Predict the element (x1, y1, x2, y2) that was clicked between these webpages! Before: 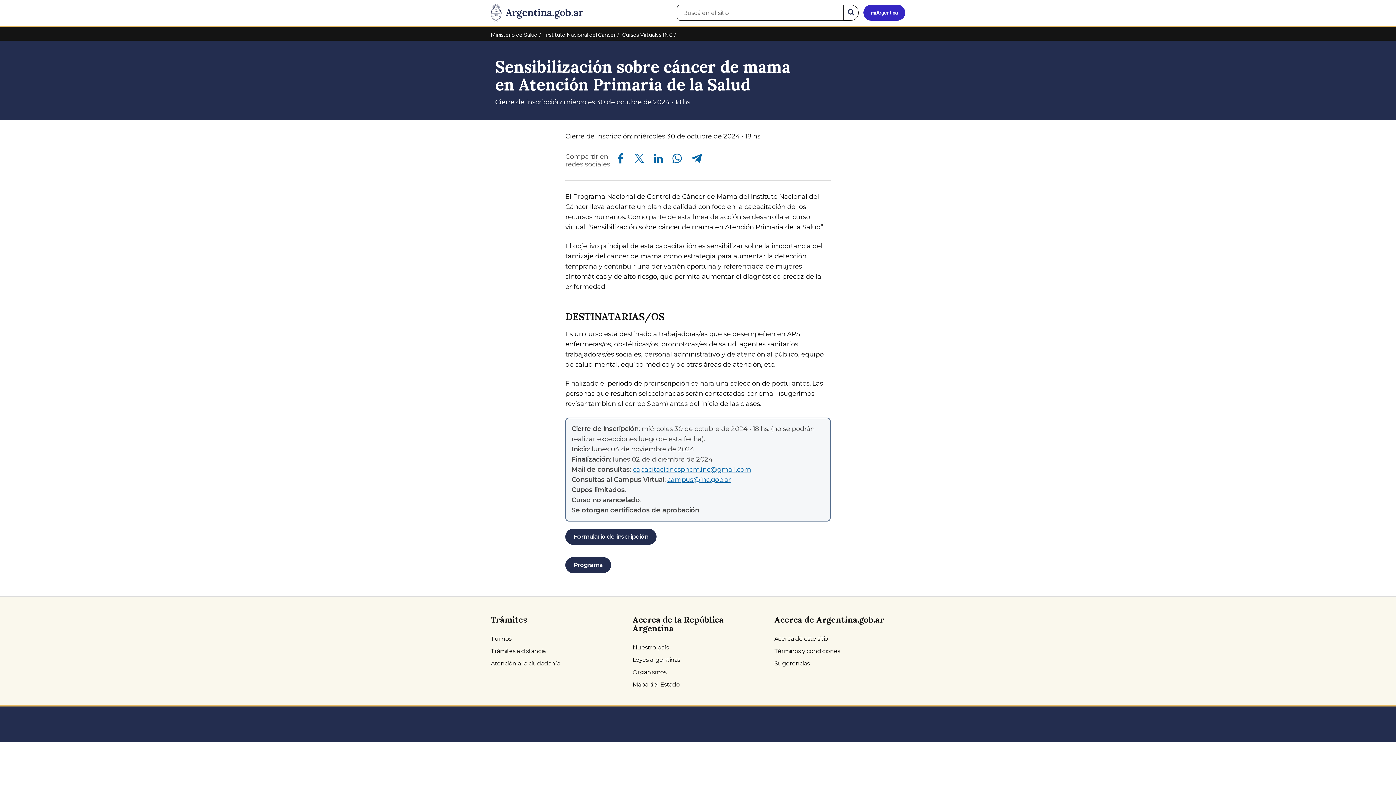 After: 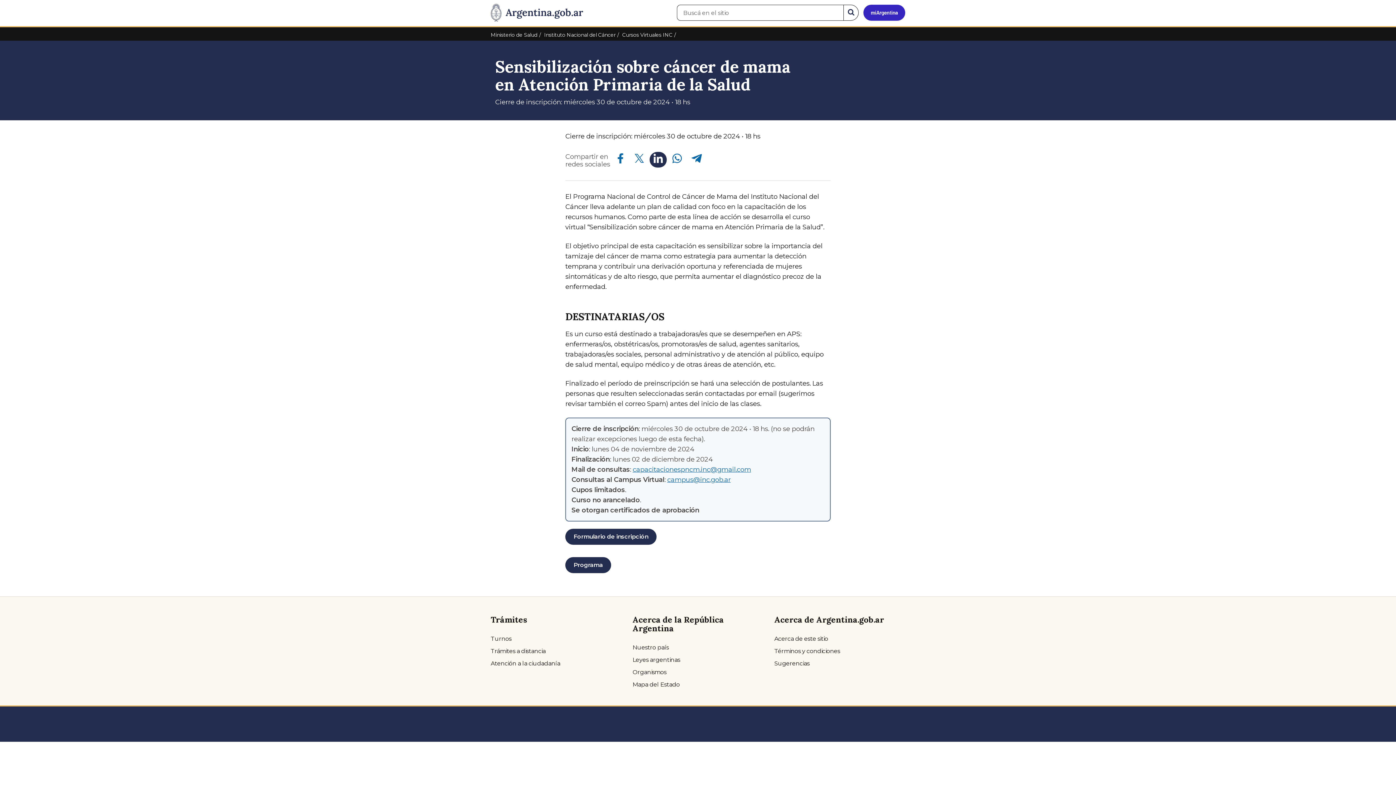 Action: label: Compartir en Linkedin bbox: (651, 152, 664, 164)